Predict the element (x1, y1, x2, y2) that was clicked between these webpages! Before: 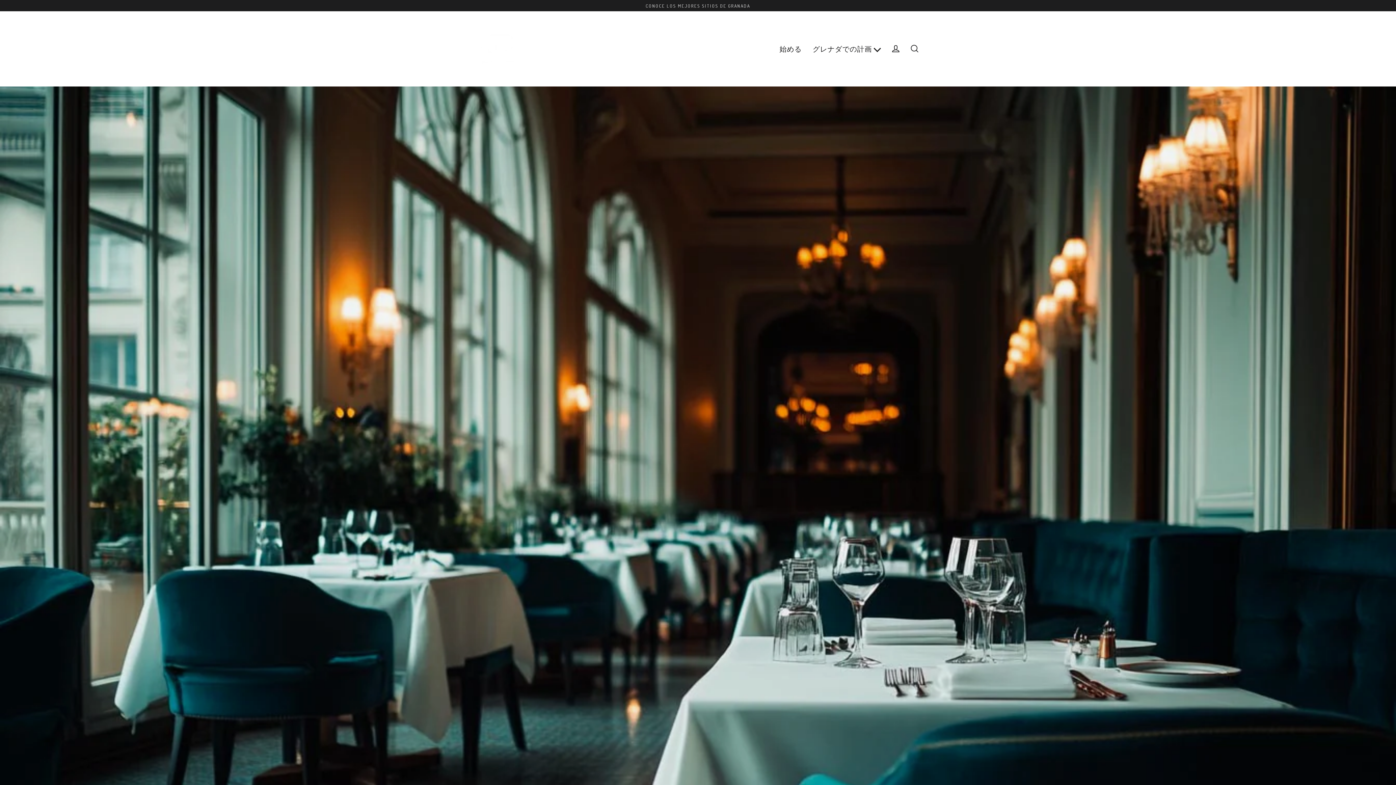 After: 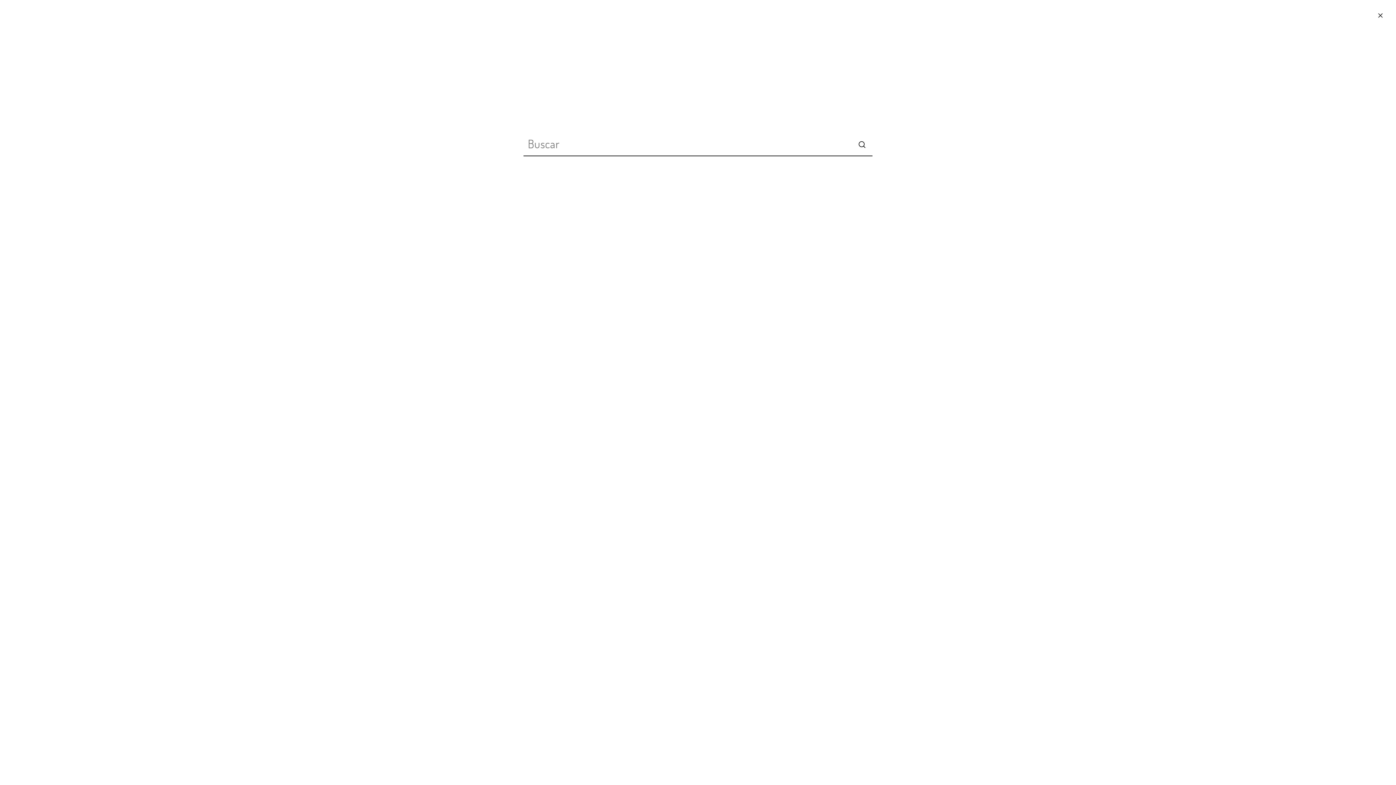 Action: label: Buscar bbox: (905, 41, 924, 56)